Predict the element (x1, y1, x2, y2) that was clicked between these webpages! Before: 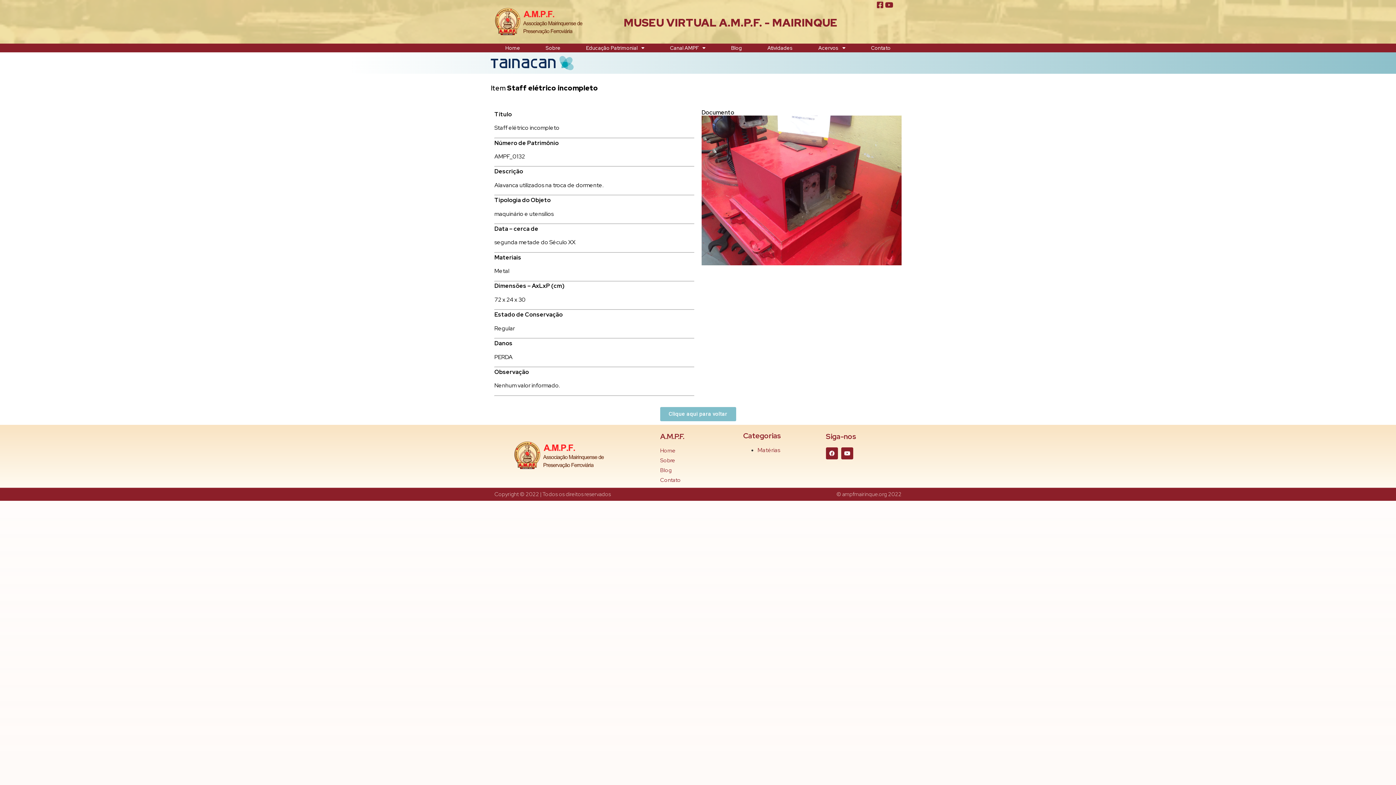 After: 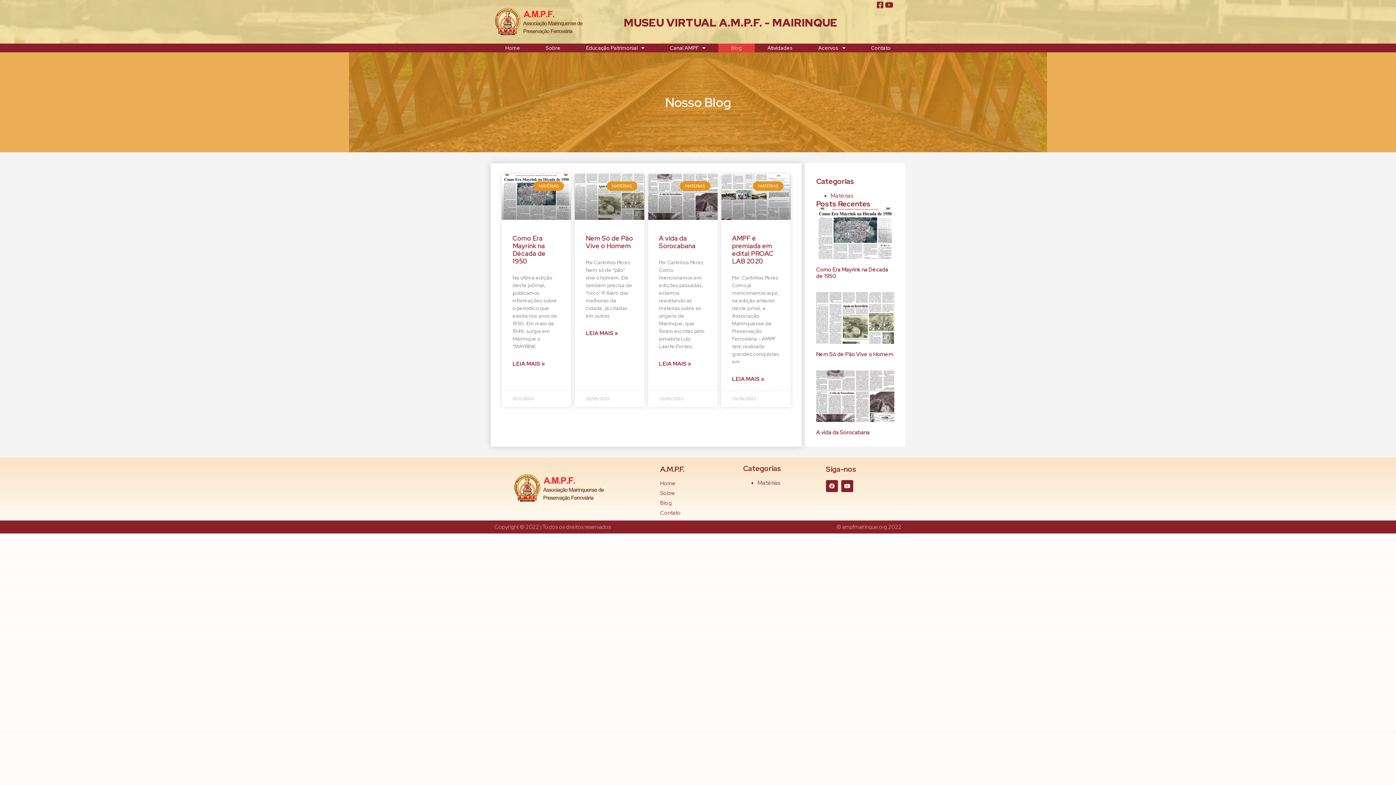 Action: bbox: (718, 43, 754, 52) label: Blog